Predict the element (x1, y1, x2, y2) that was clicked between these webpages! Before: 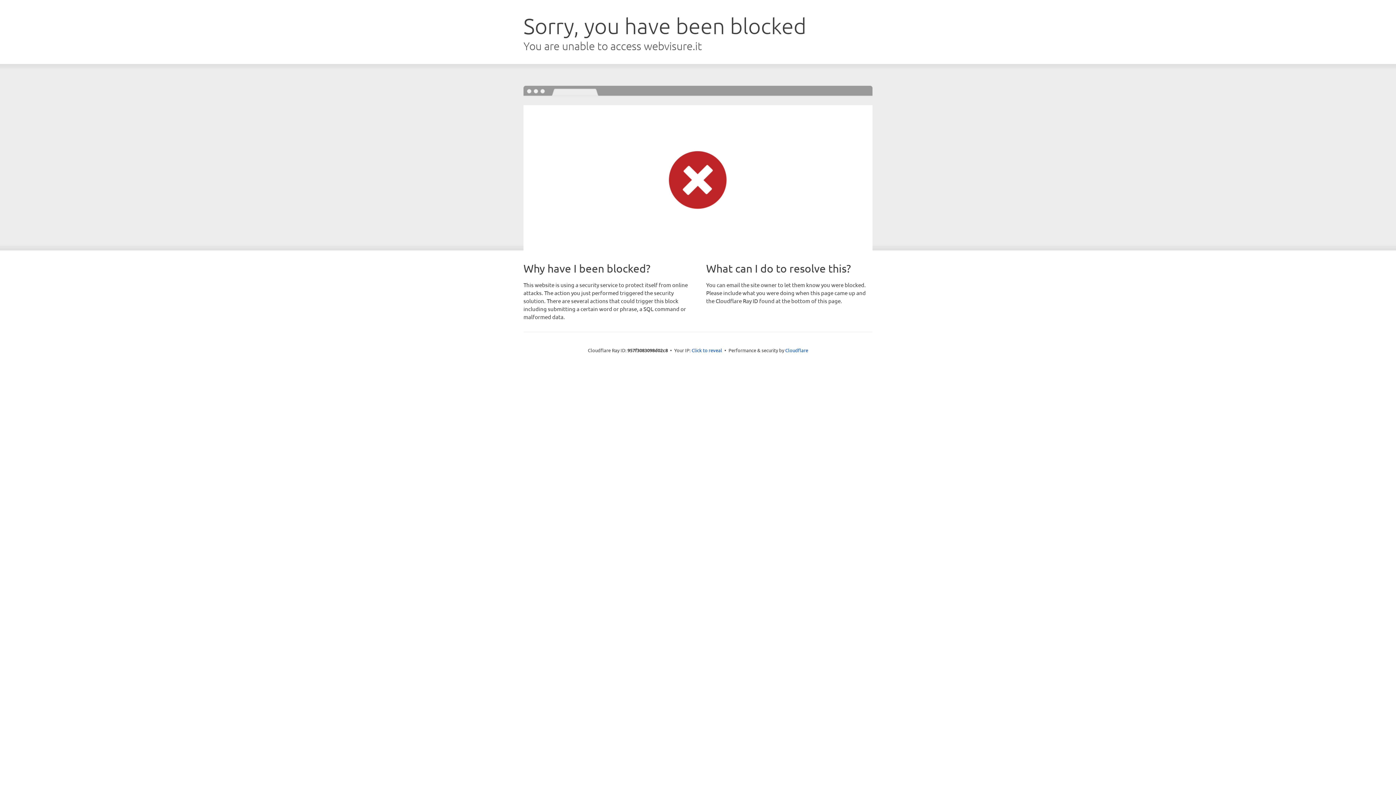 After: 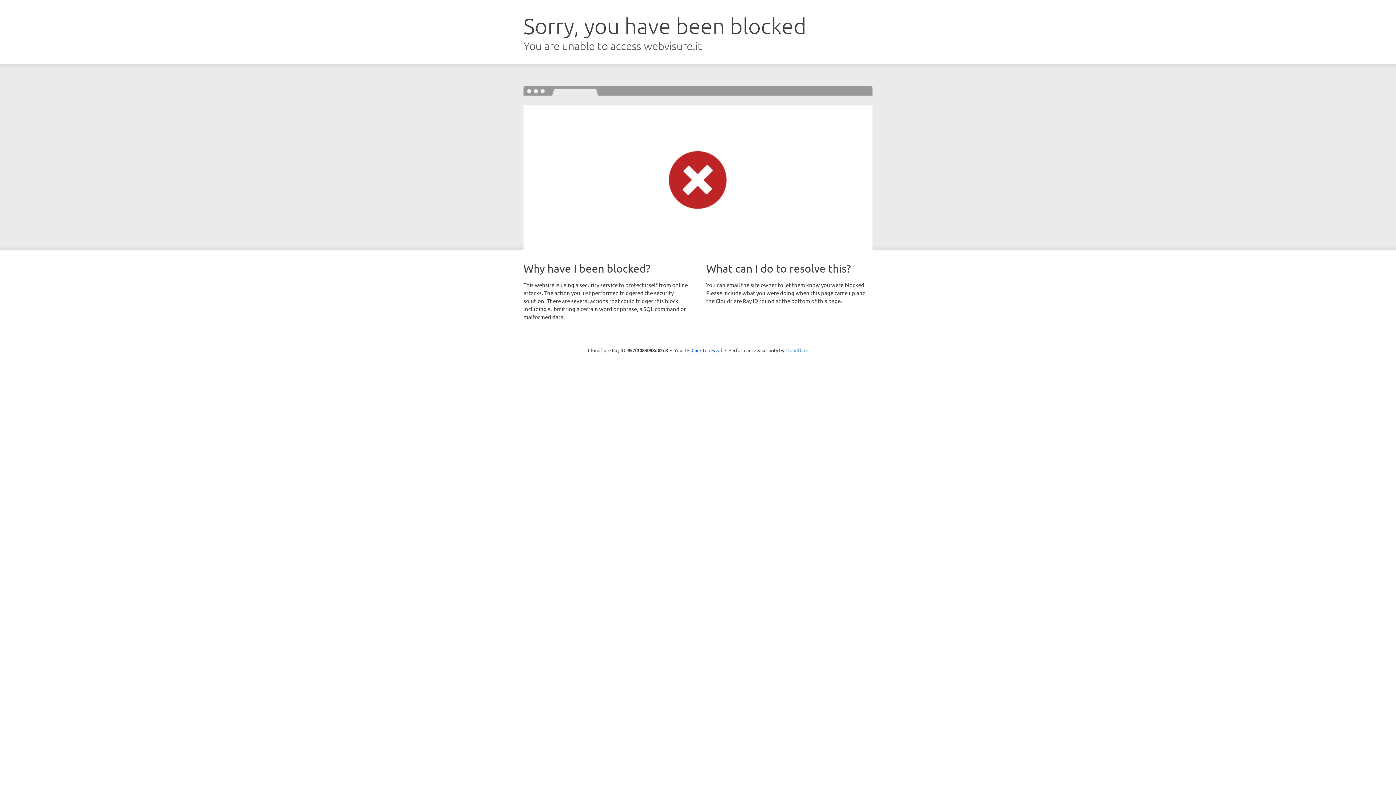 Action: label: Cloudflare bbox: (785, 347, 808, 353)